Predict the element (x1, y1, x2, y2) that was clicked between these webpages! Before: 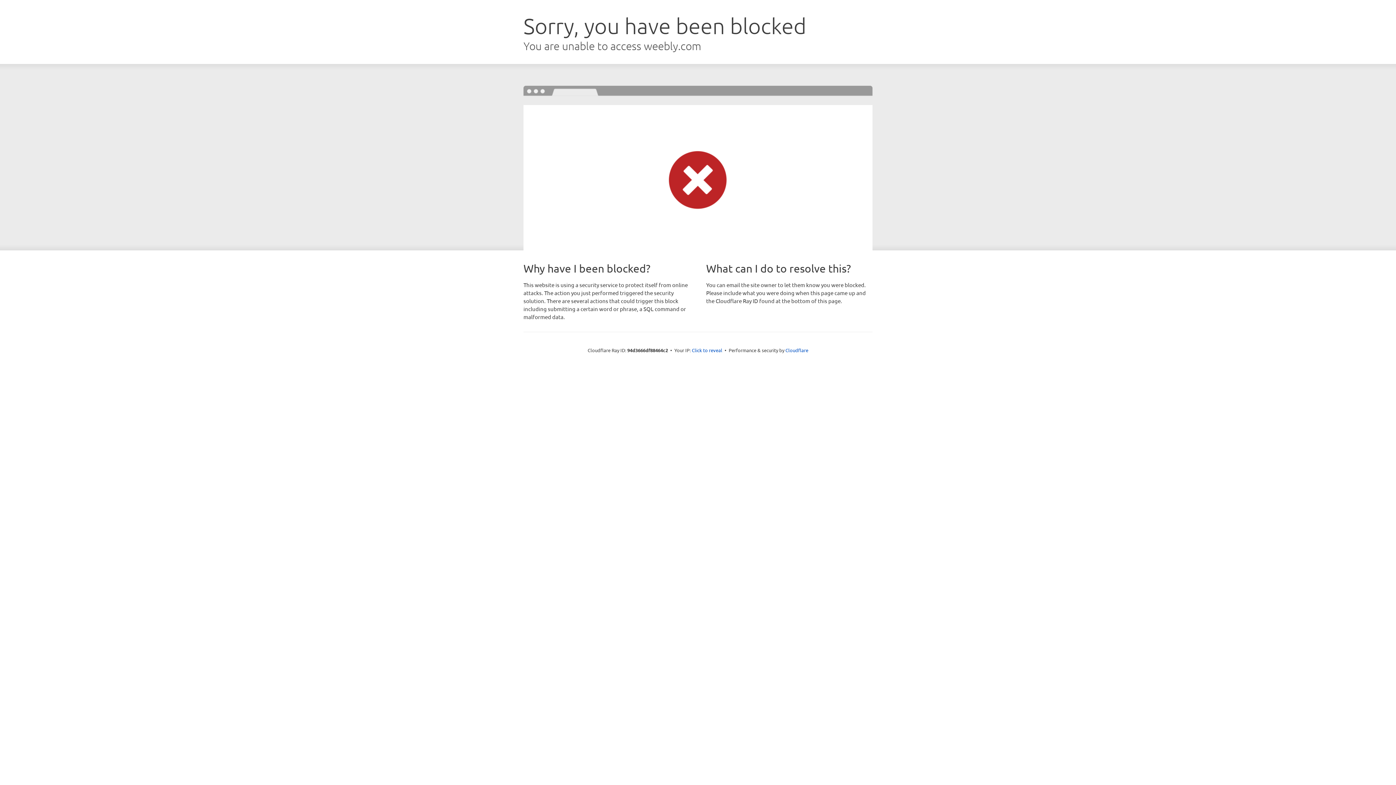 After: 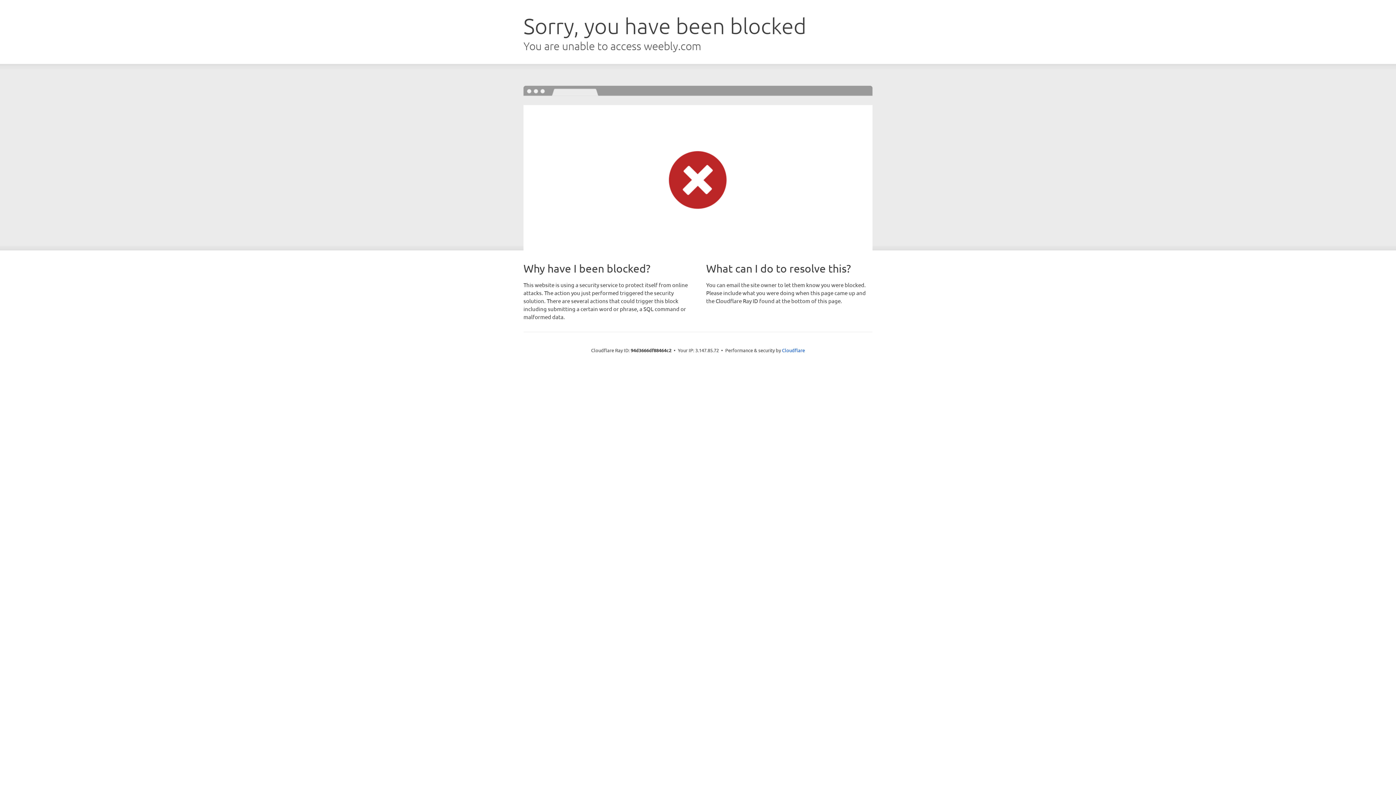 Action: bbox: (692, 346, 722, 353) label: Click to reveal